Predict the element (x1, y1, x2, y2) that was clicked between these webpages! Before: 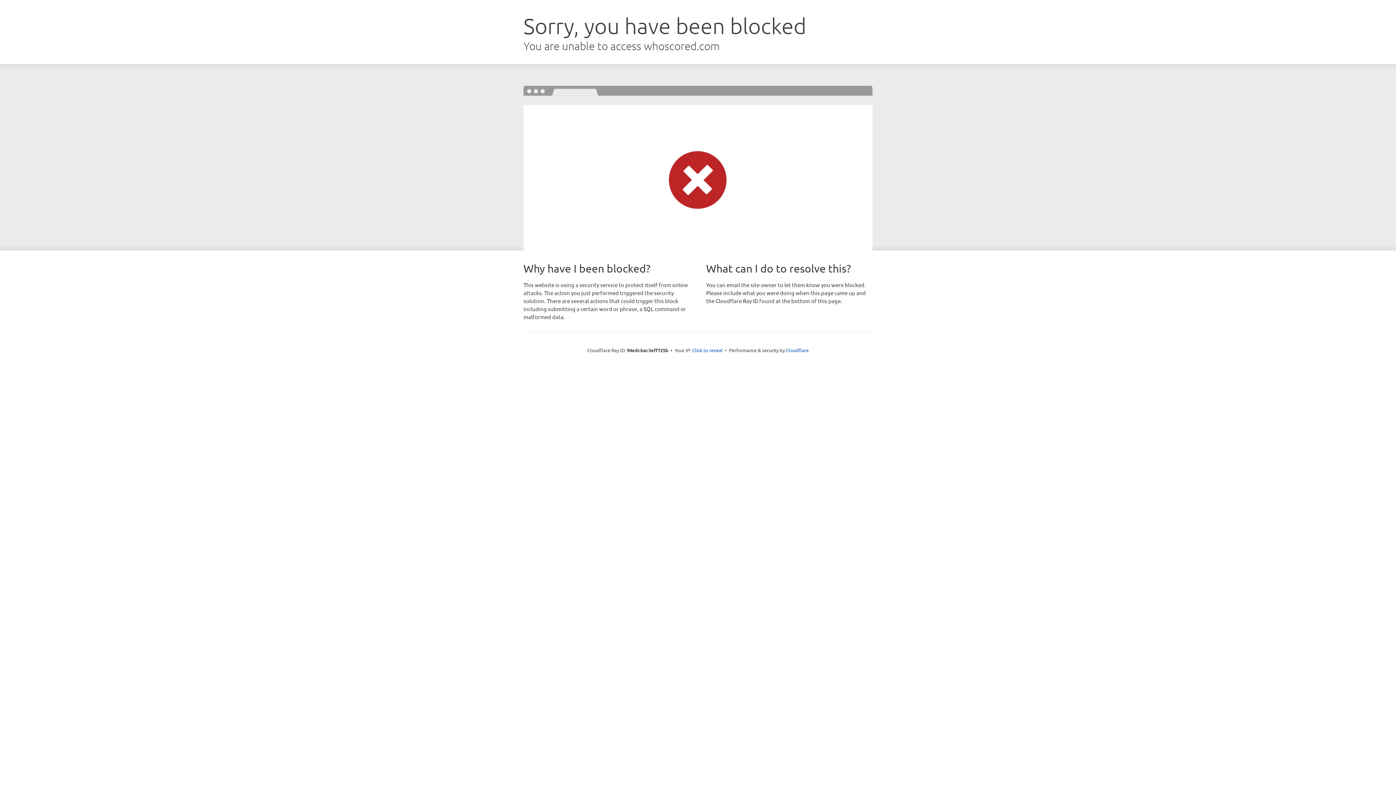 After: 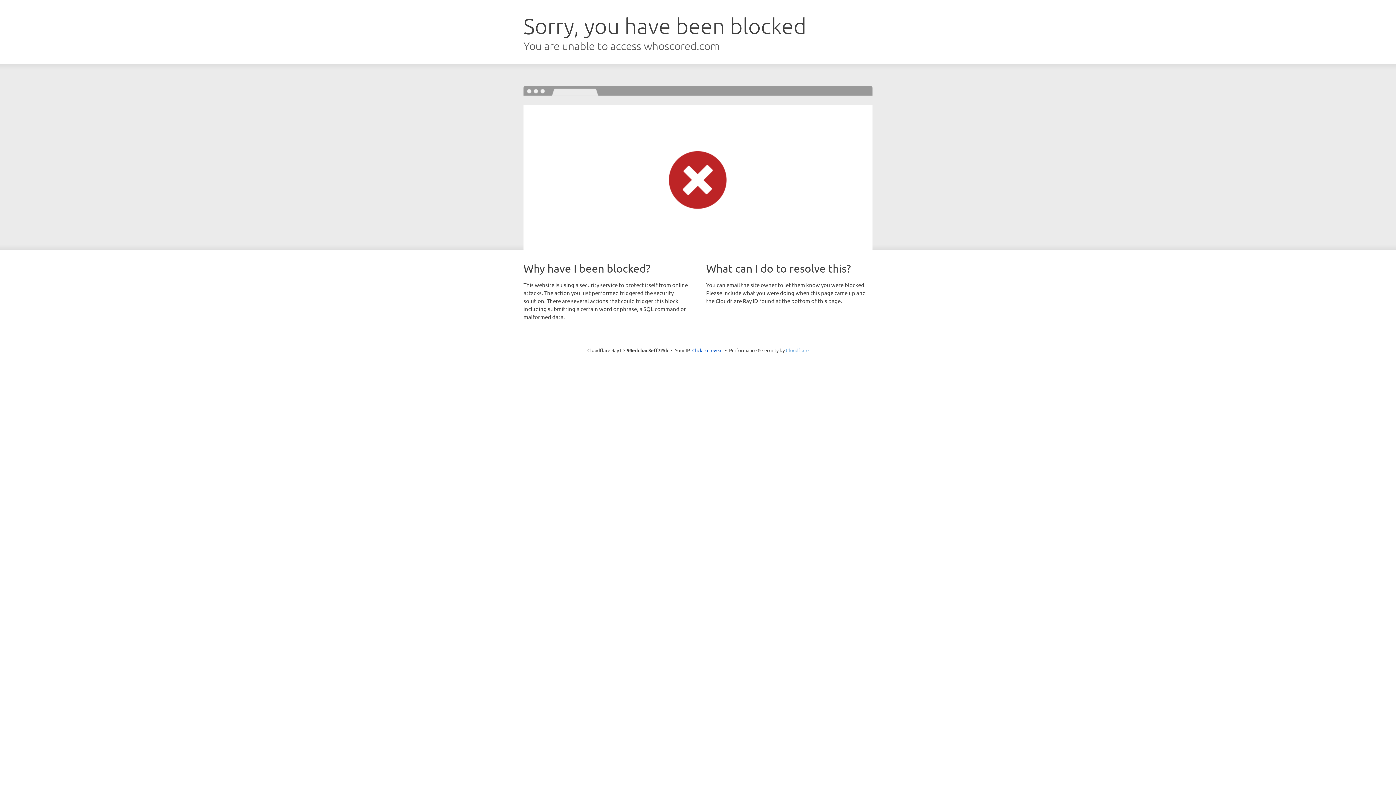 Action: bbox: (786, 347, 808, 353) label: Cloudflare